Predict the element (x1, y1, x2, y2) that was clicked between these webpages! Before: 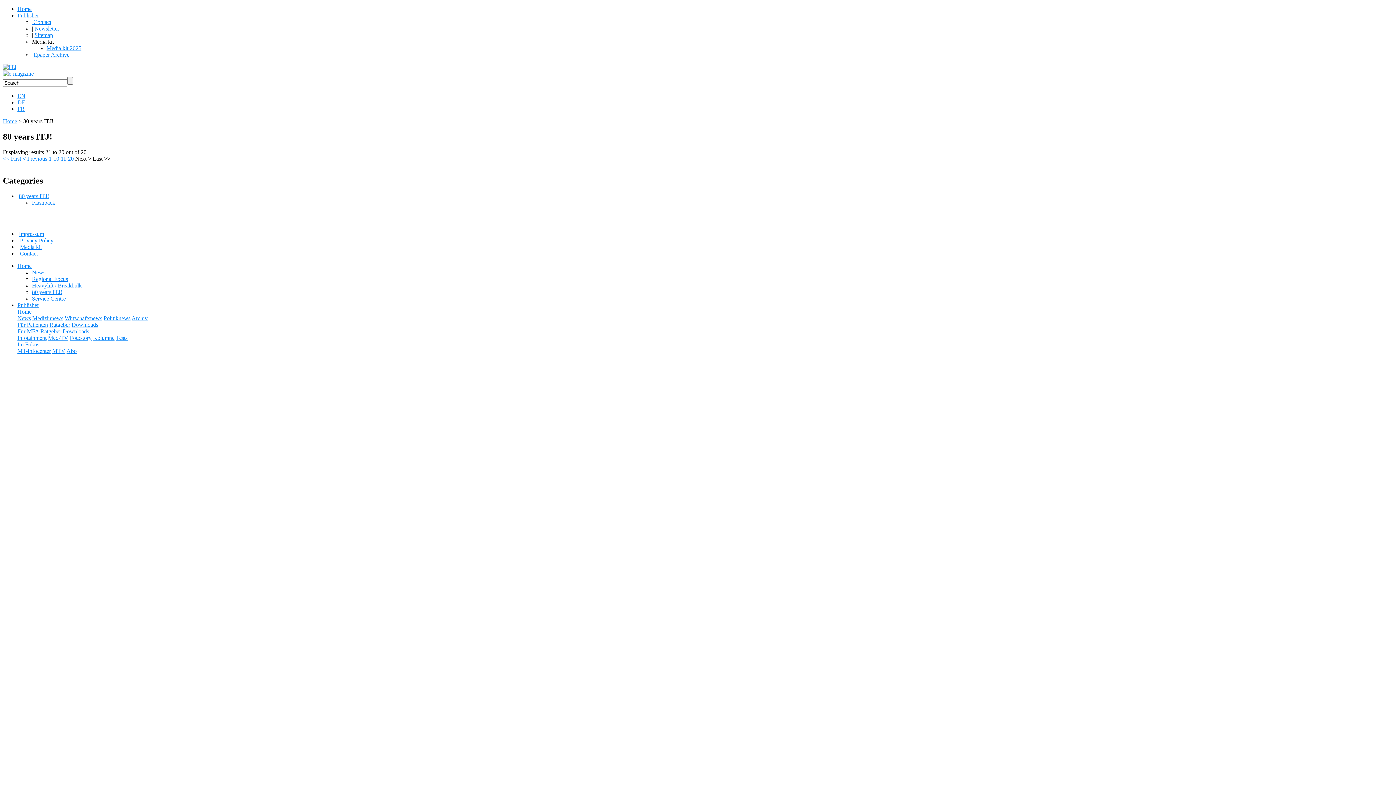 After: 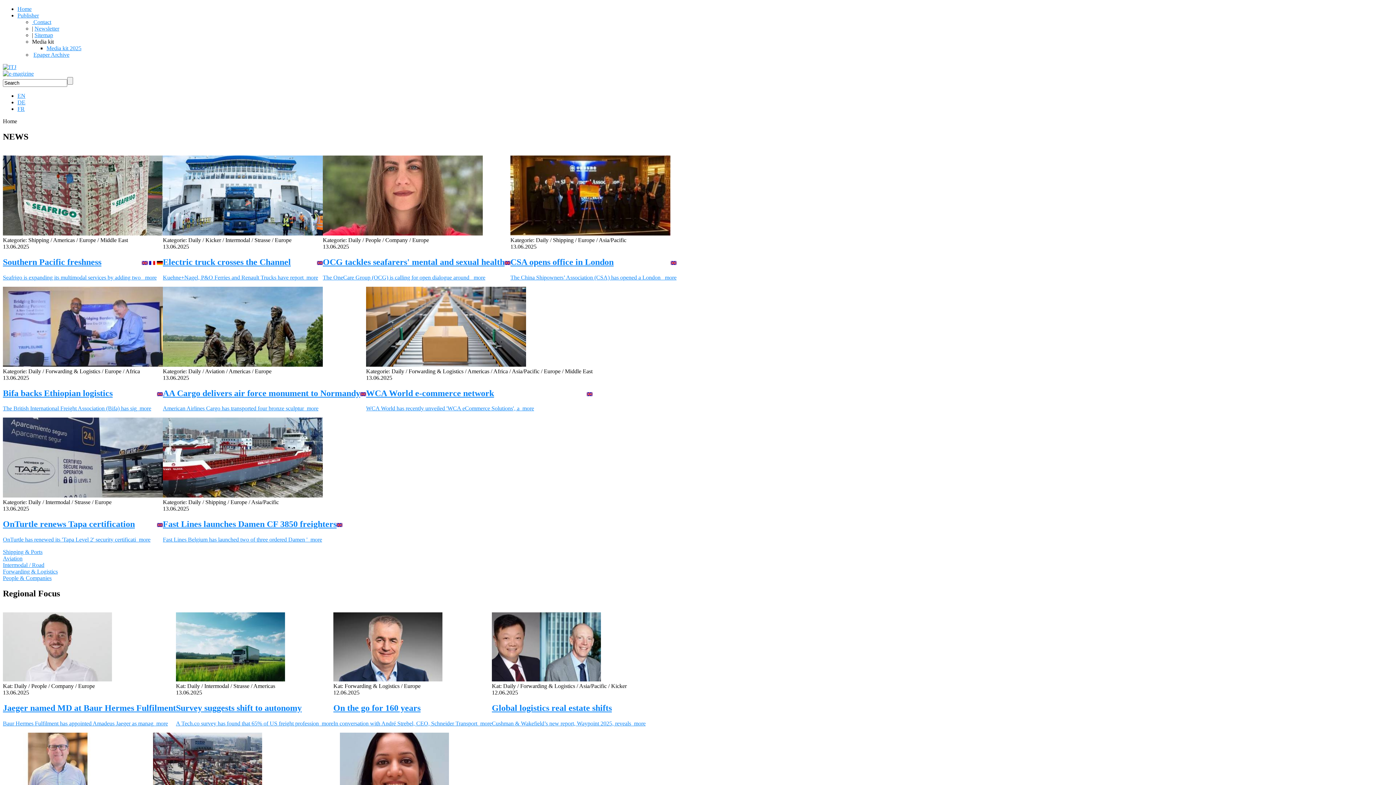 Action: bbox: (66, 347, 76, 354) label: Abo